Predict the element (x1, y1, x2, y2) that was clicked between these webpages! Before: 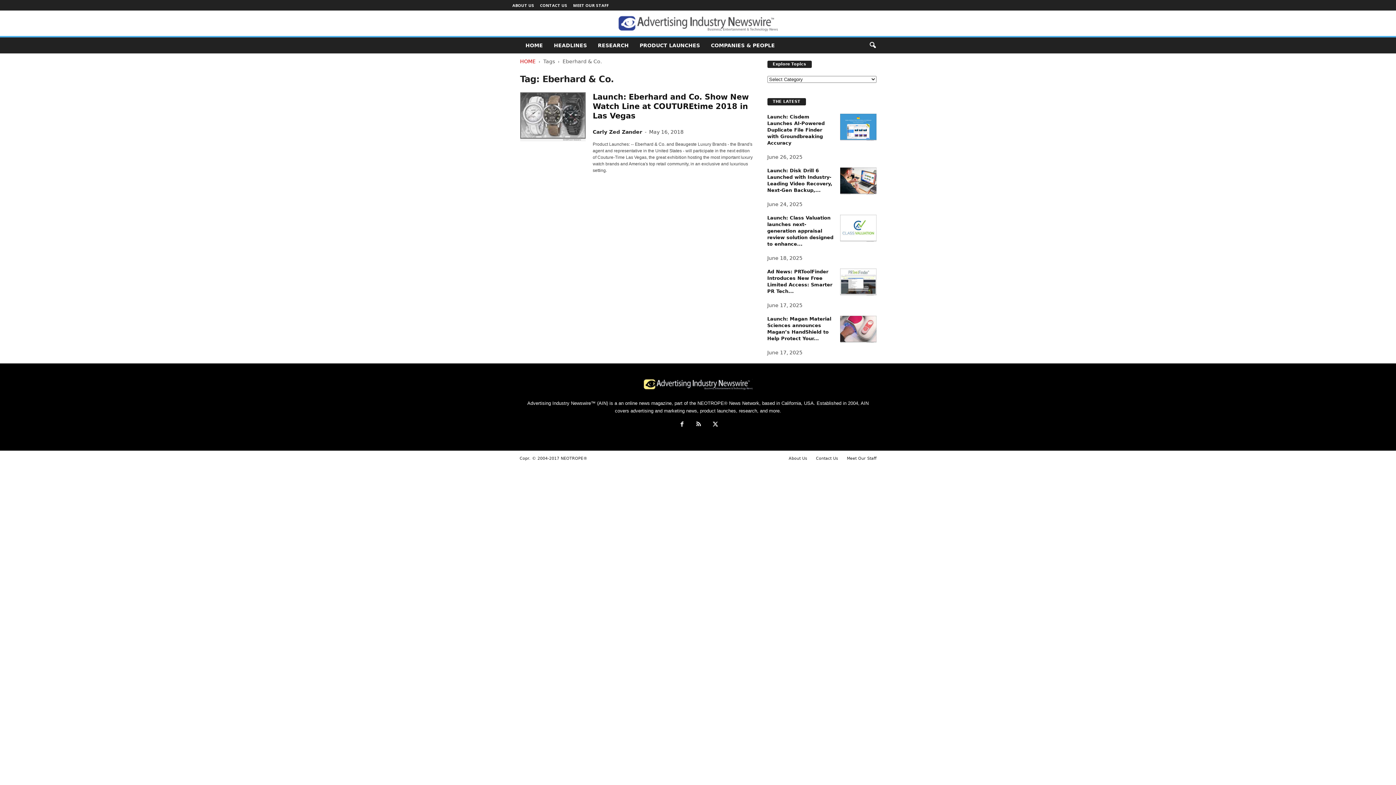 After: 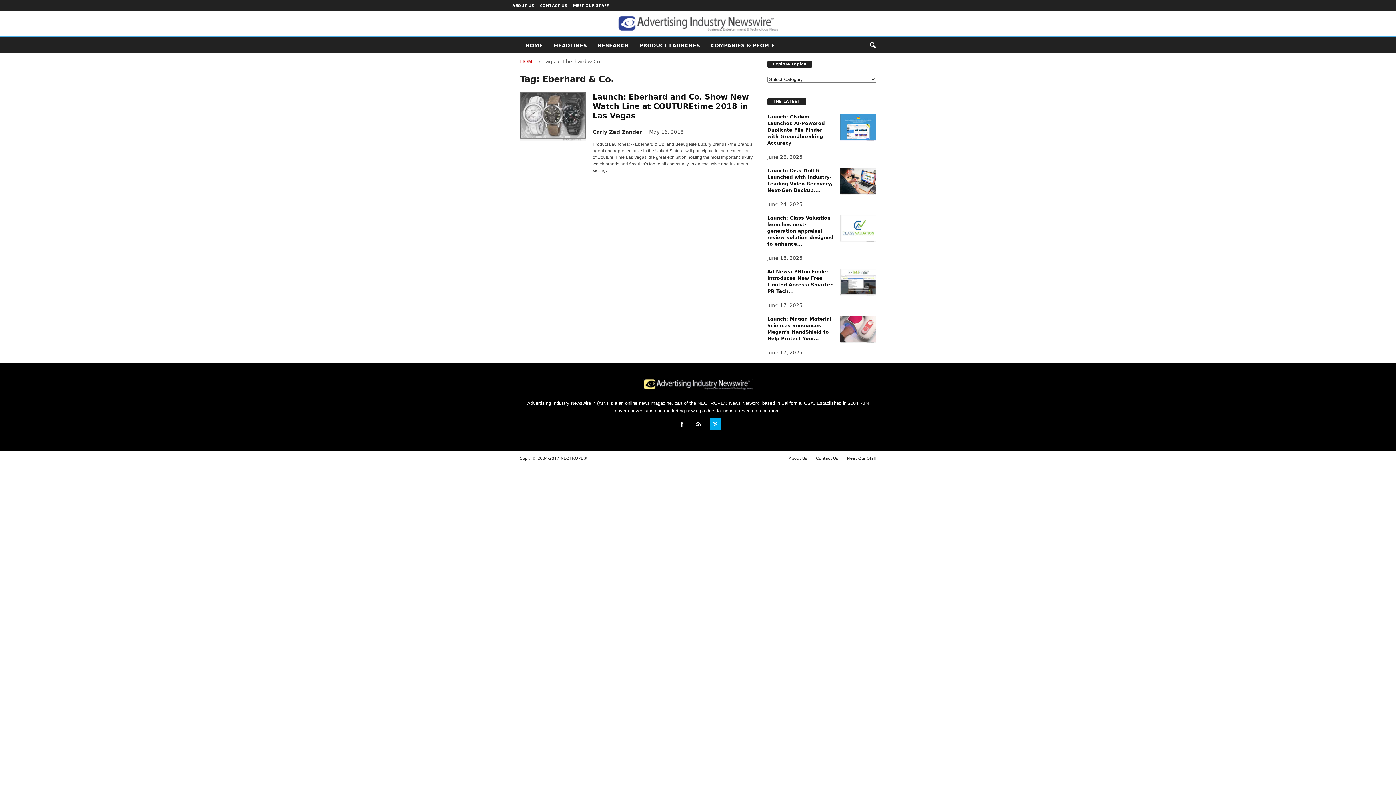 Action: bbox: (707, 422, 722, 428)